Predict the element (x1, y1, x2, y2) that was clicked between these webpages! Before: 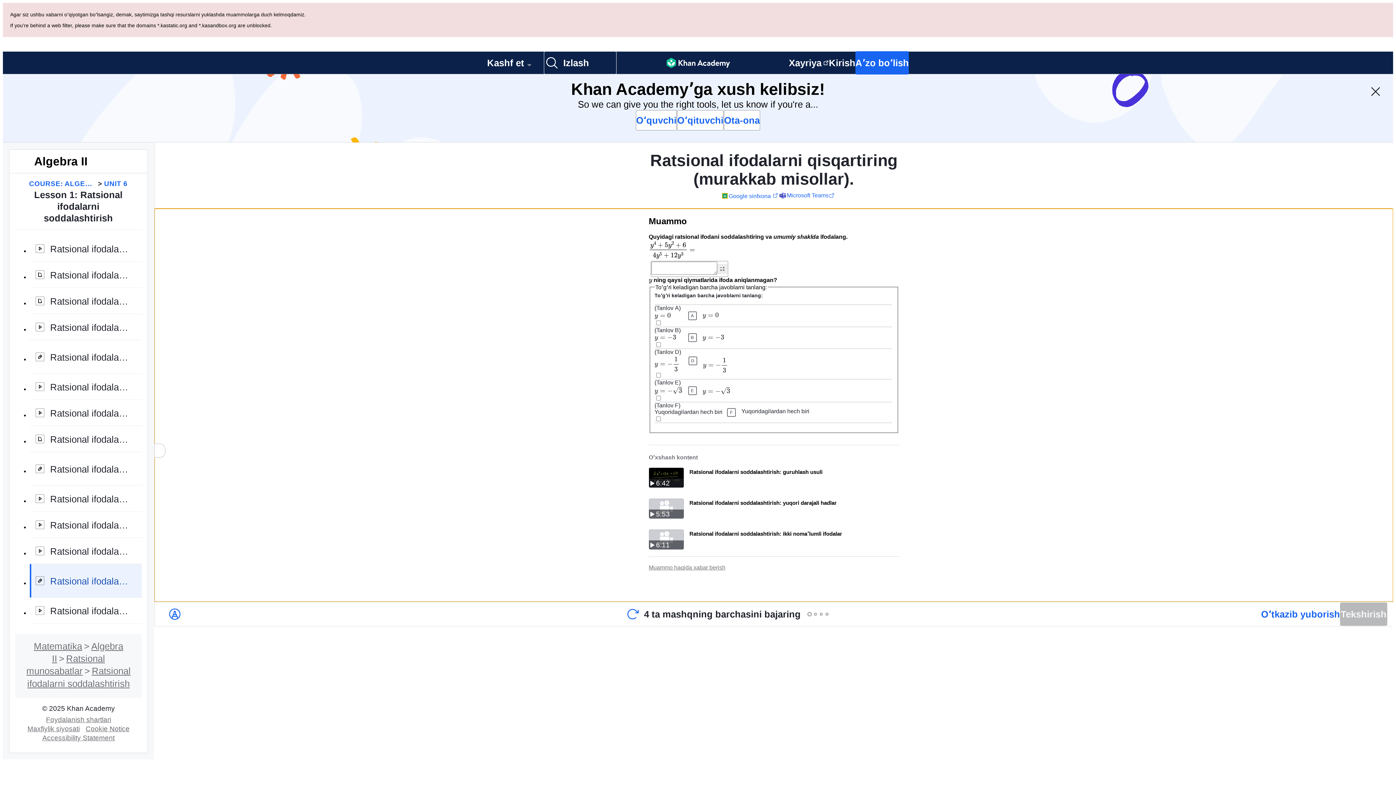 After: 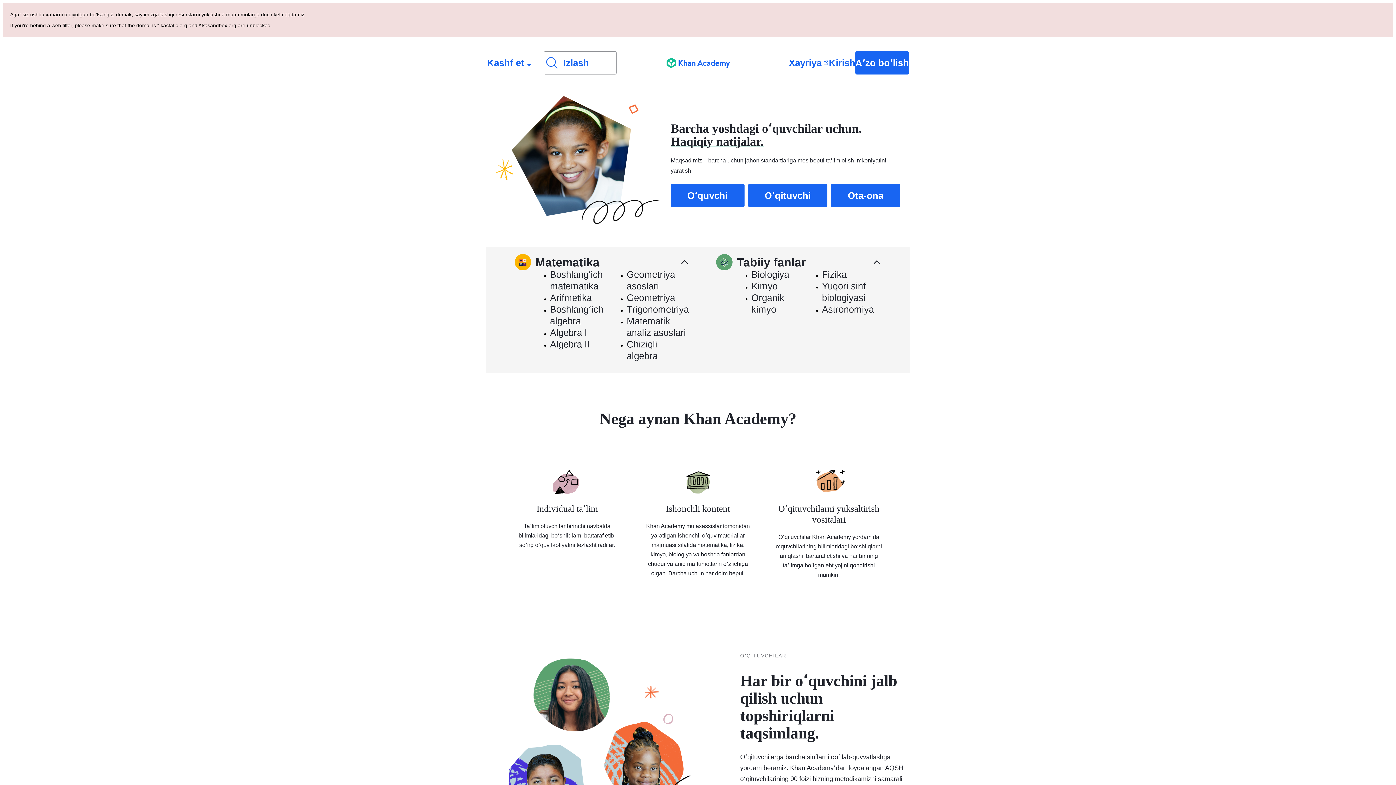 Action: bbox: (666, 52, 730, 73) label: Khan Academy